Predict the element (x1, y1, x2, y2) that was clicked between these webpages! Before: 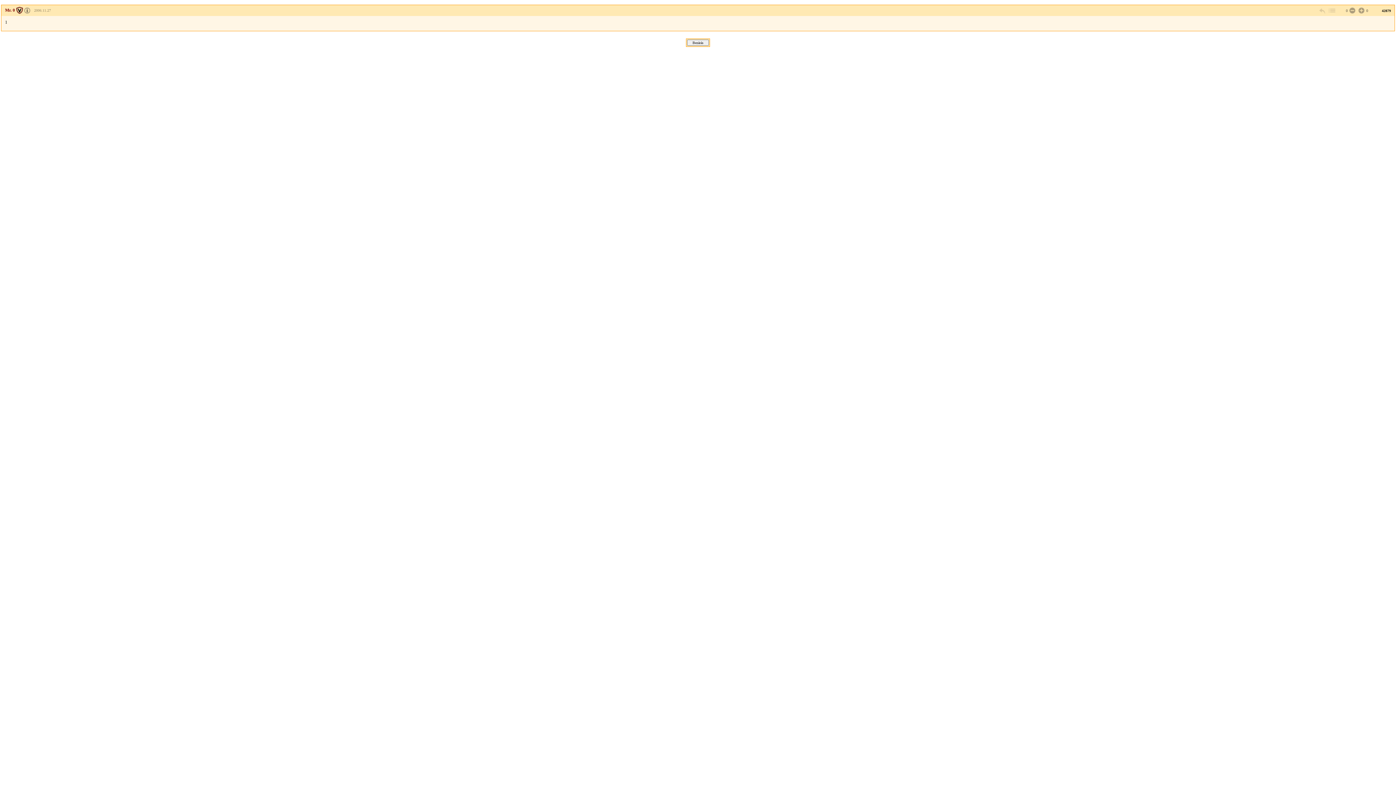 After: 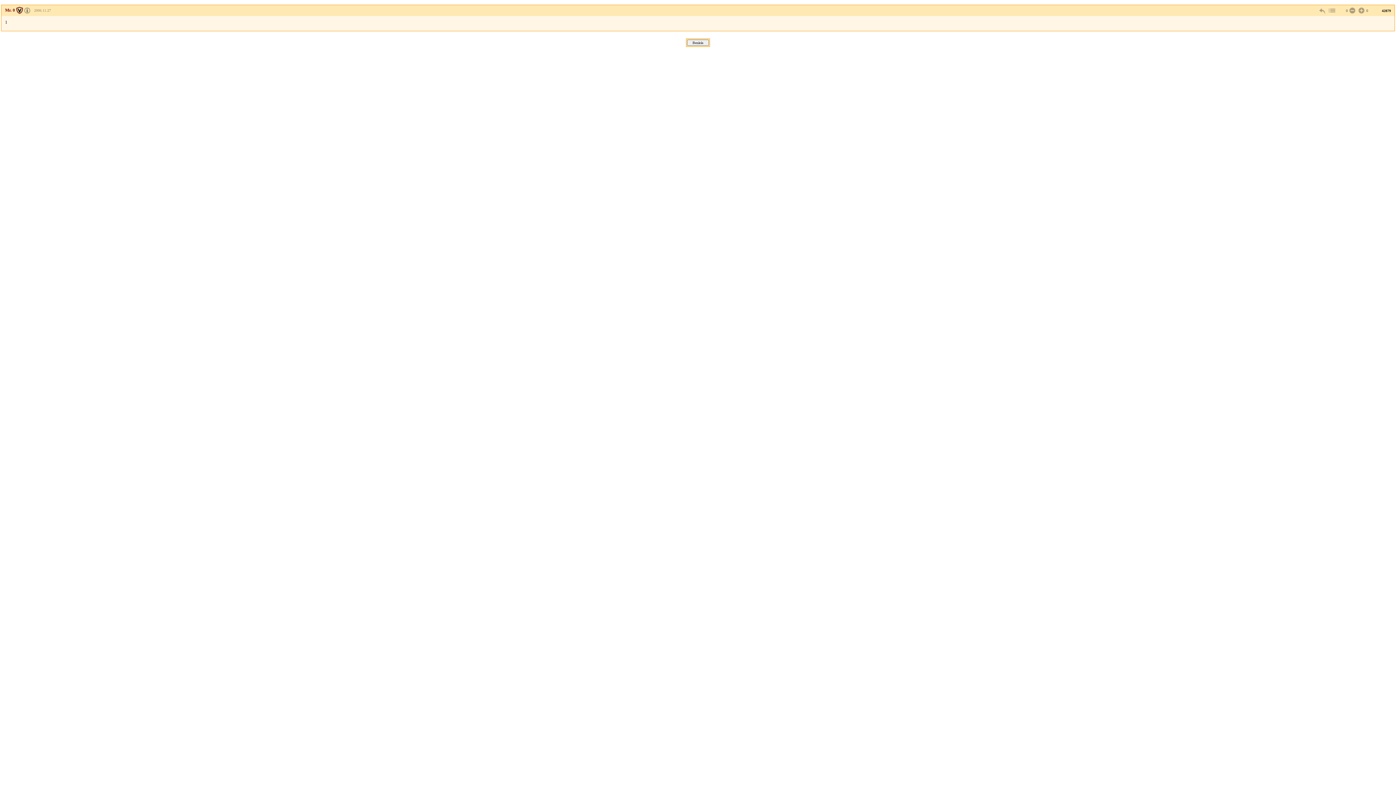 Action: label: 2006.11.27 bbox: (34, 8, 50, 12)